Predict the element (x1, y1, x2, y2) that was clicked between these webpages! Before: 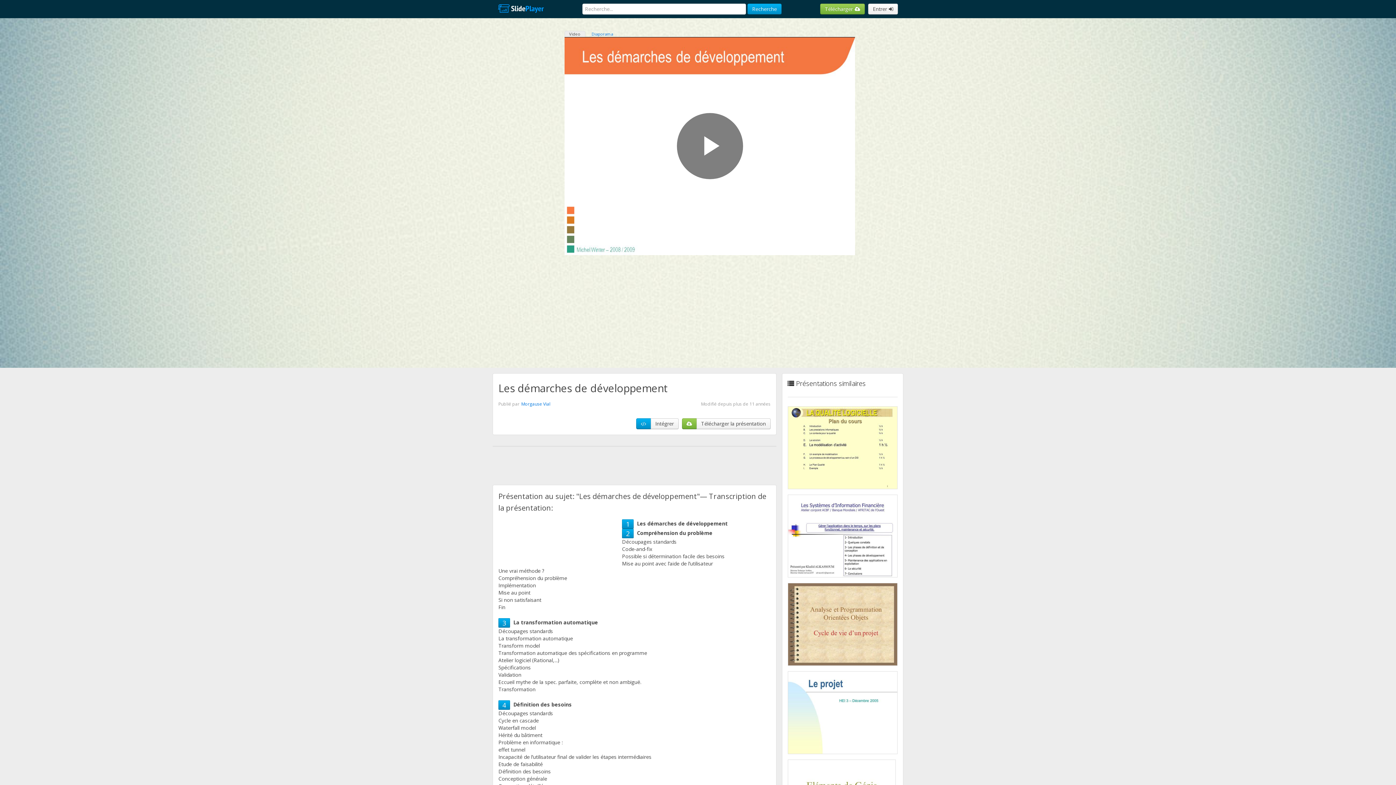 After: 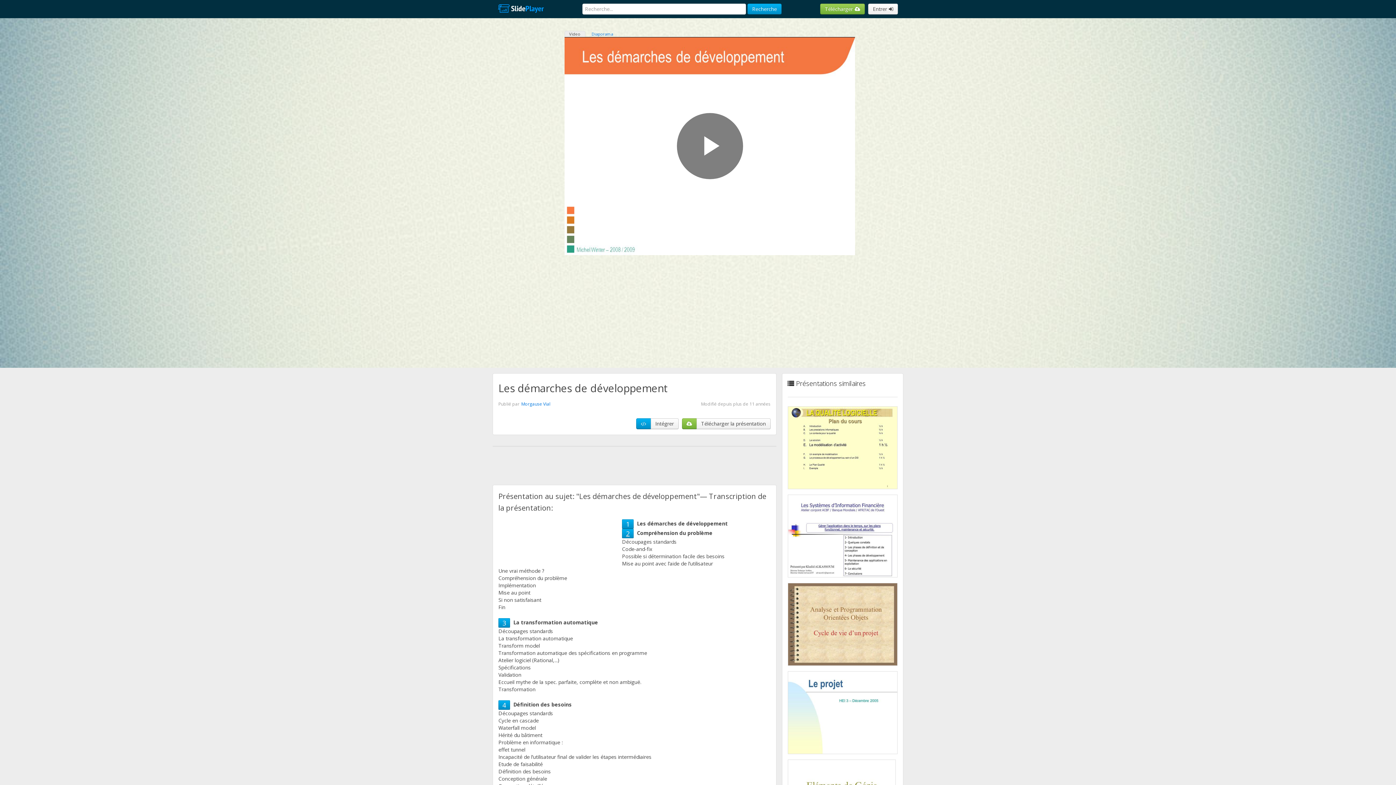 Action: bbox: (626, 529, 629, 538) label: 2